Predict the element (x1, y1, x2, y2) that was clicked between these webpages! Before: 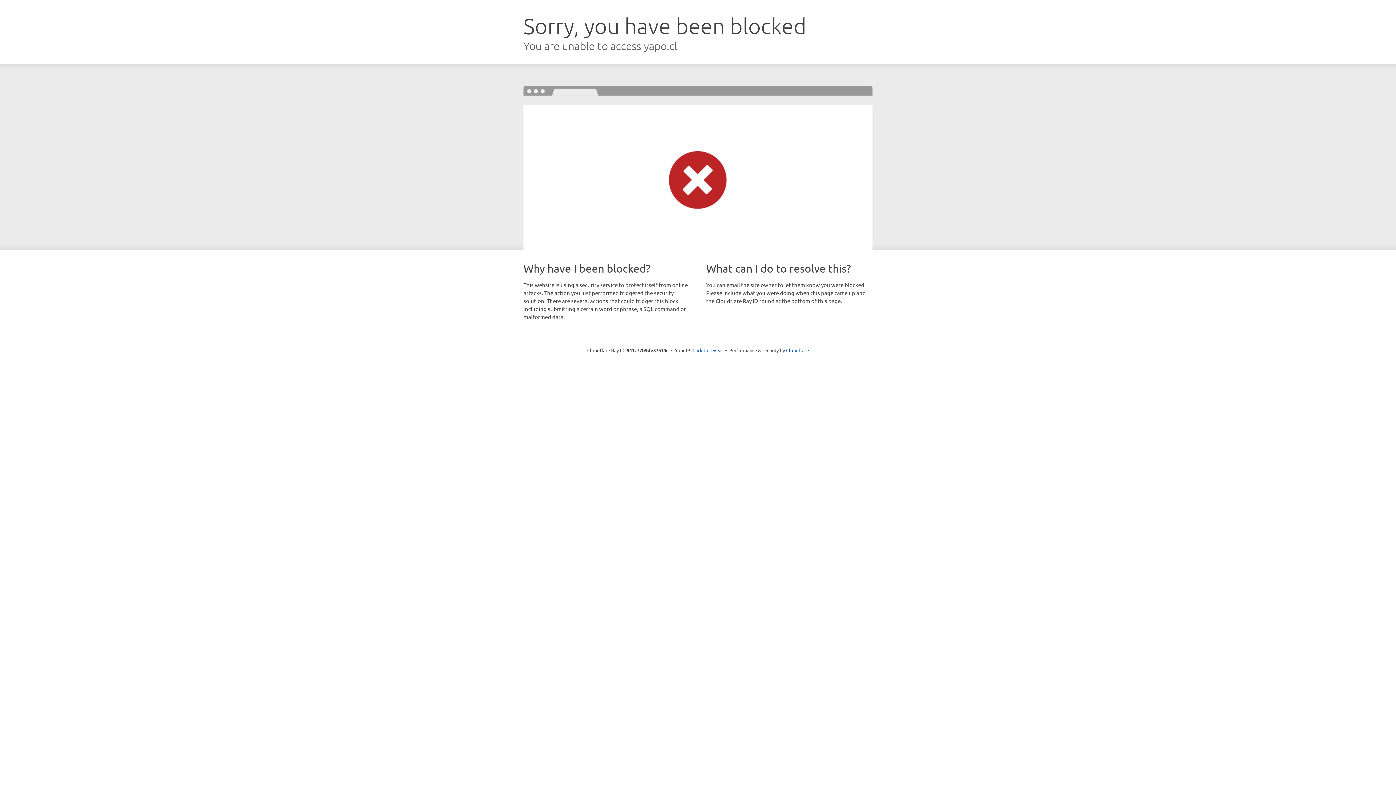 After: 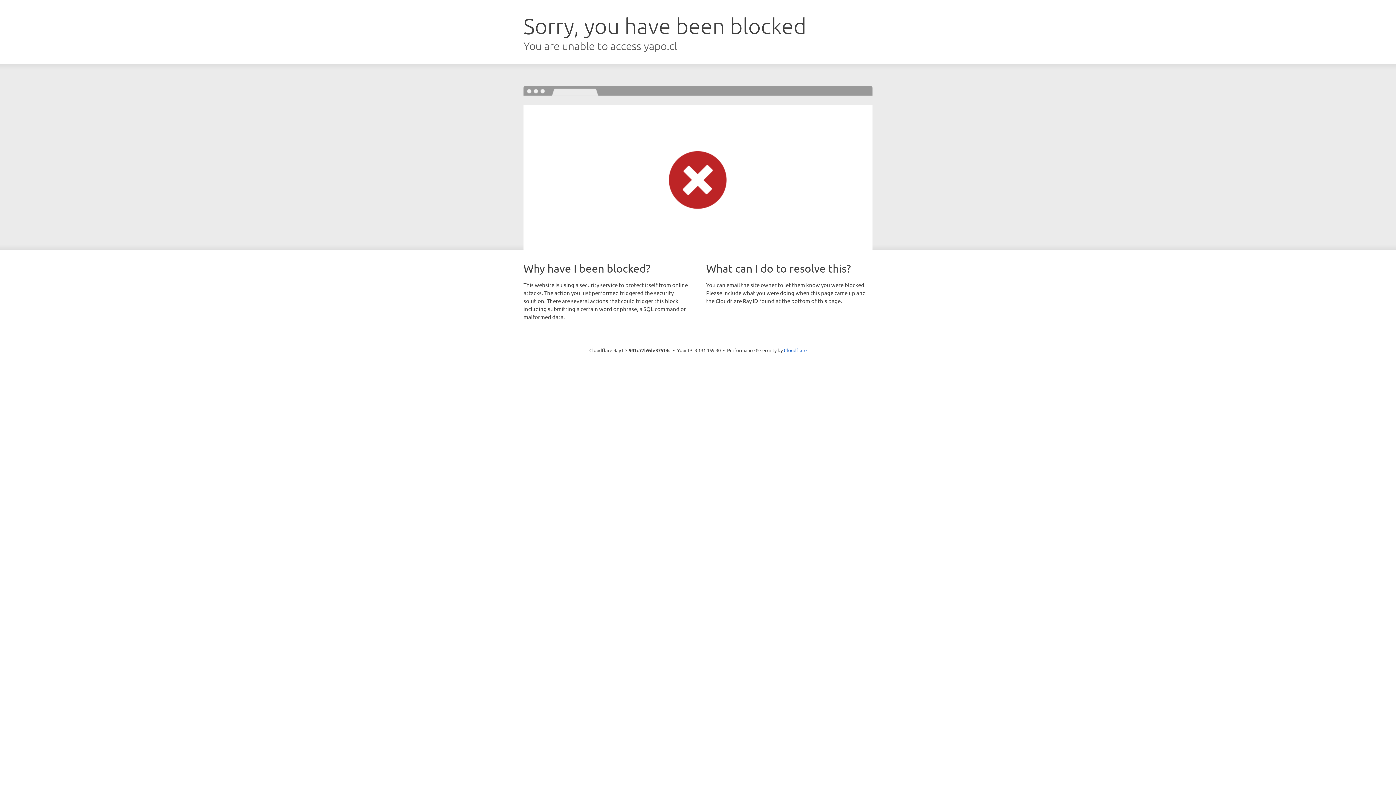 Action: bbox: (692, 346, 723, 353) label: Click to reveal